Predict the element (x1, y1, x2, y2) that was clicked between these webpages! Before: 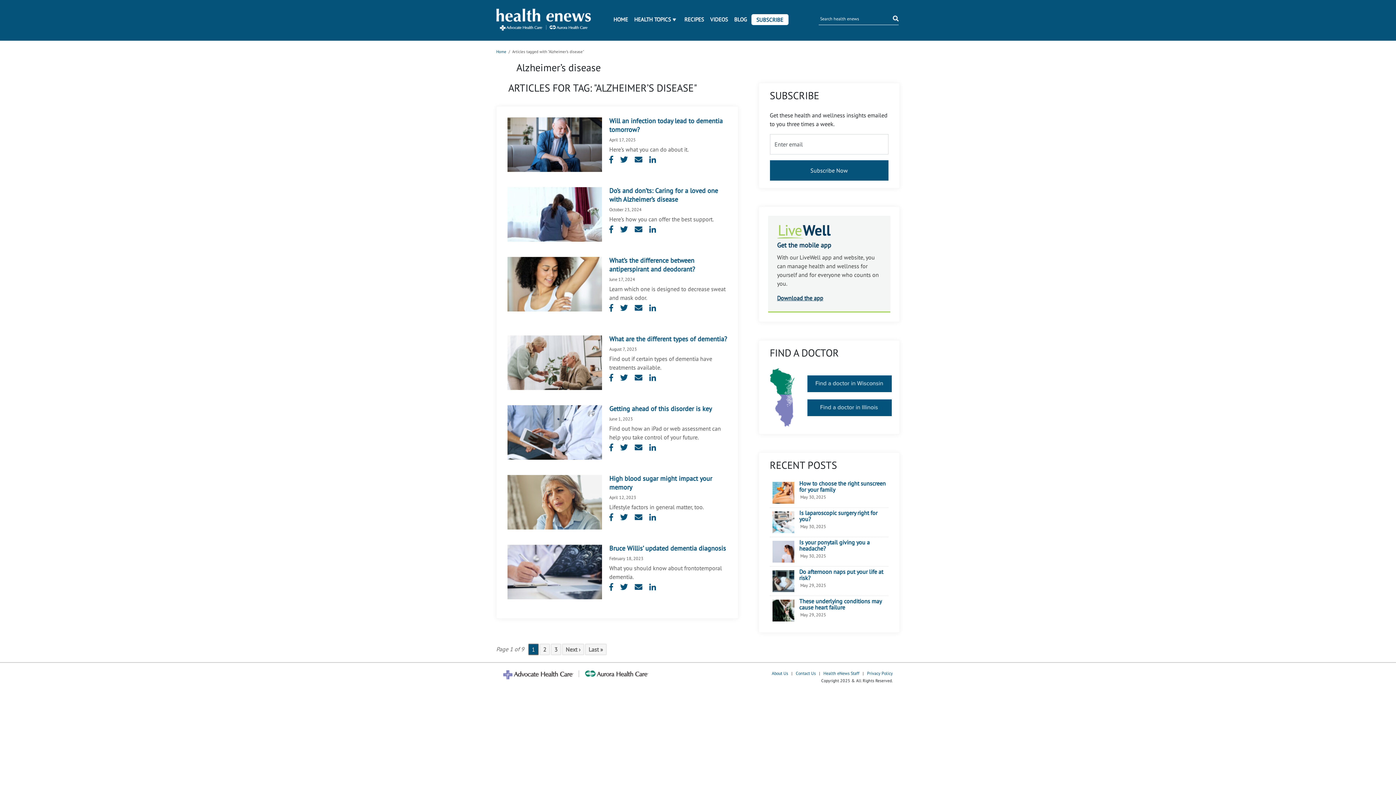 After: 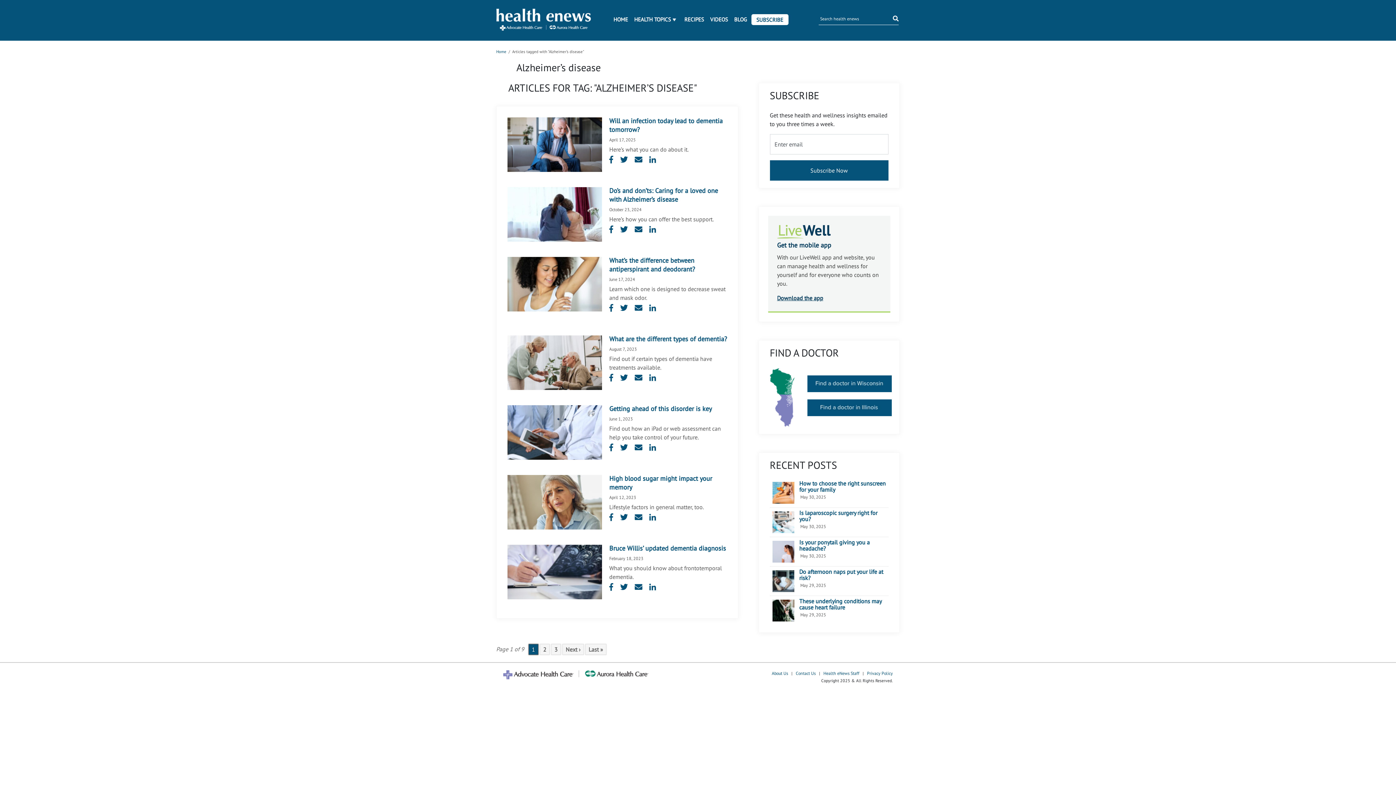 Action: bbox: (620, 225, 633, 235)